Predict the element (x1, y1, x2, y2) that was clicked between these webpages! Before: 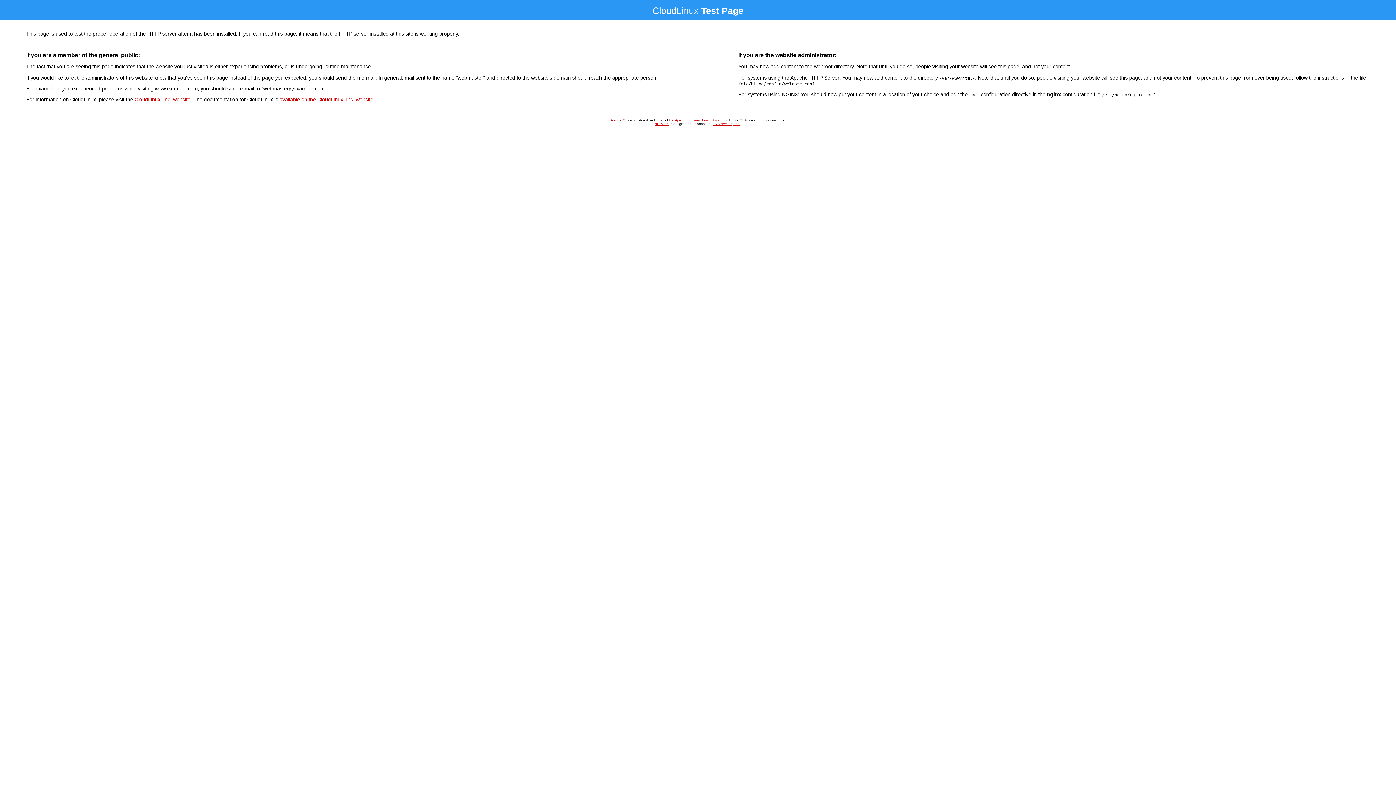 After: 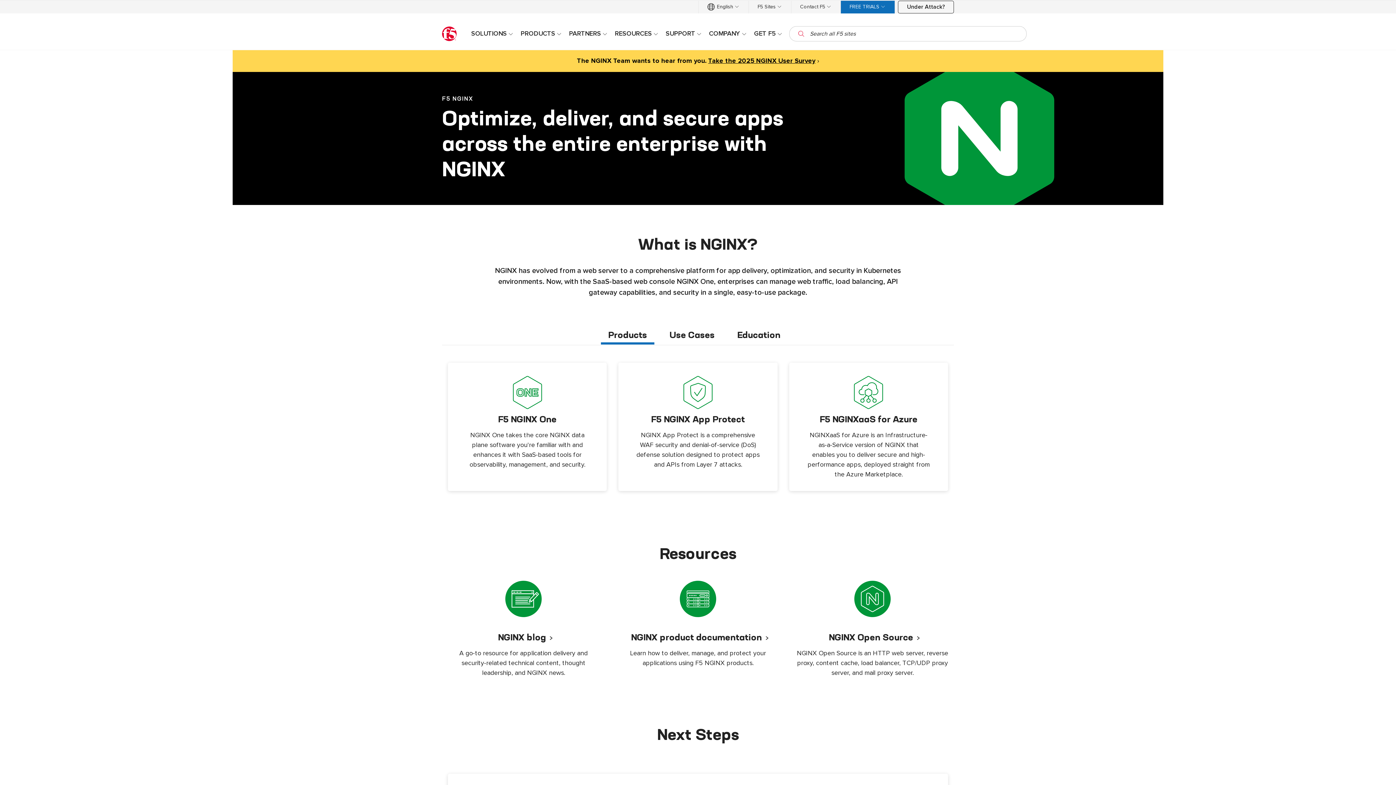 Action: label: NGINX™ bbox: (654, 122, 668, 125)